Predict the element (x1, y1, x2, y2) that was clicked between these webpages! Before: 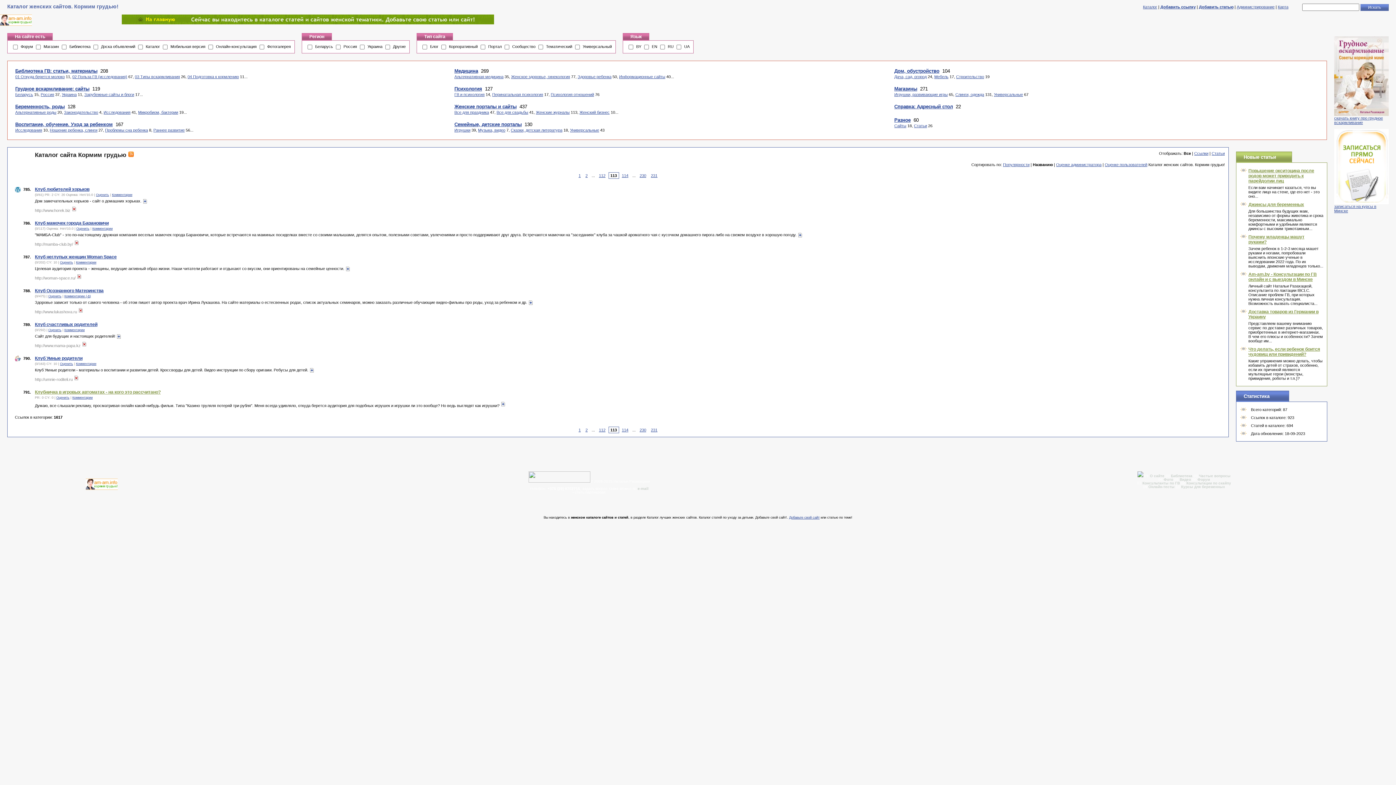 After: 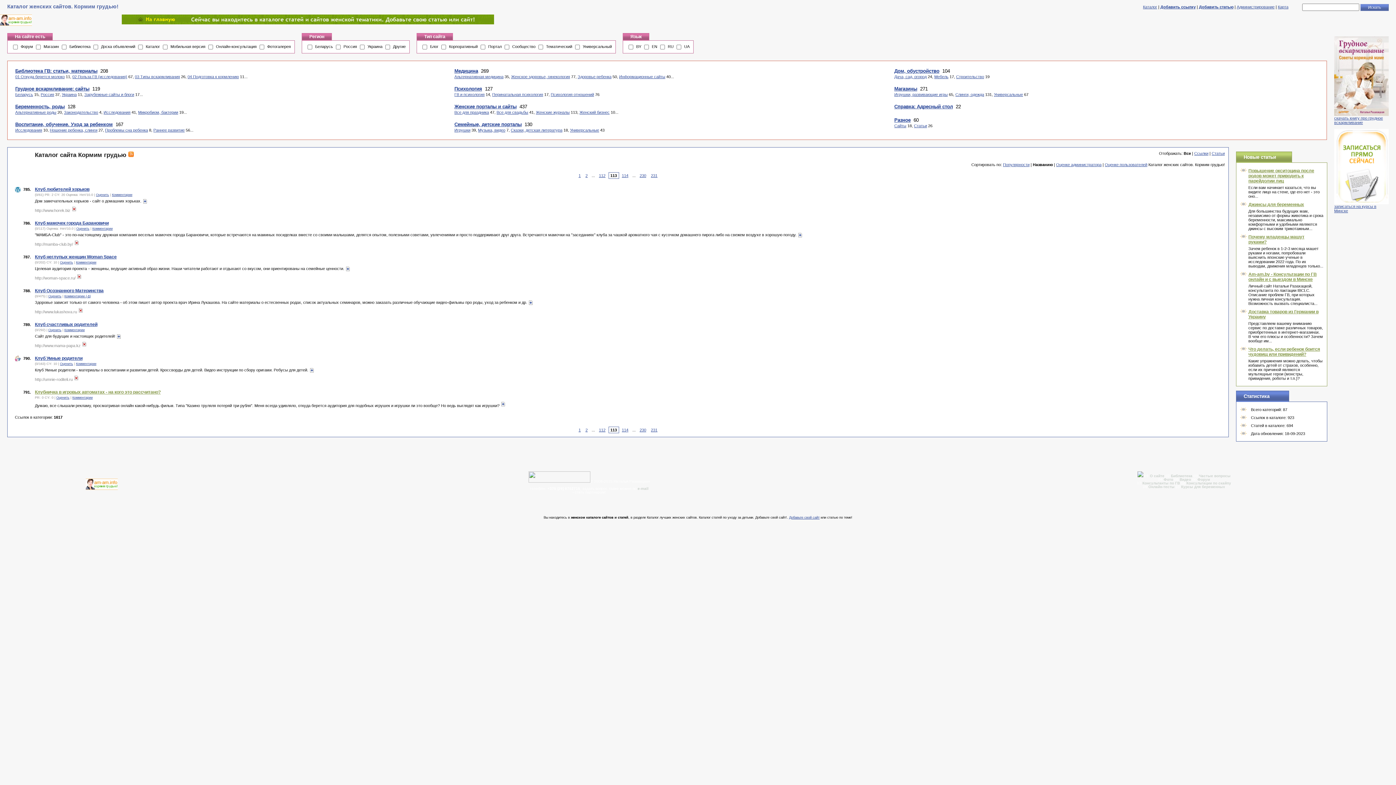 Action: bbox: (74, 242, 79, 246)